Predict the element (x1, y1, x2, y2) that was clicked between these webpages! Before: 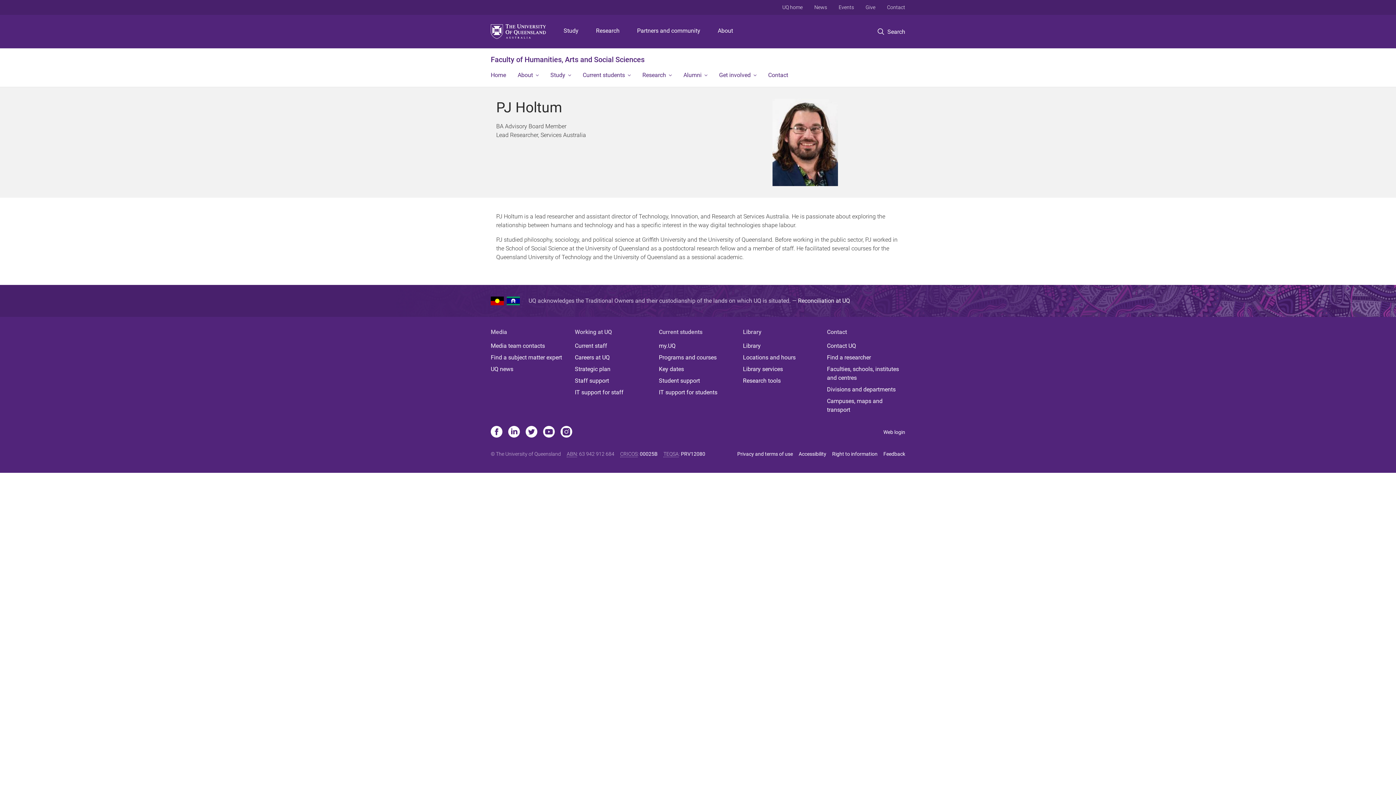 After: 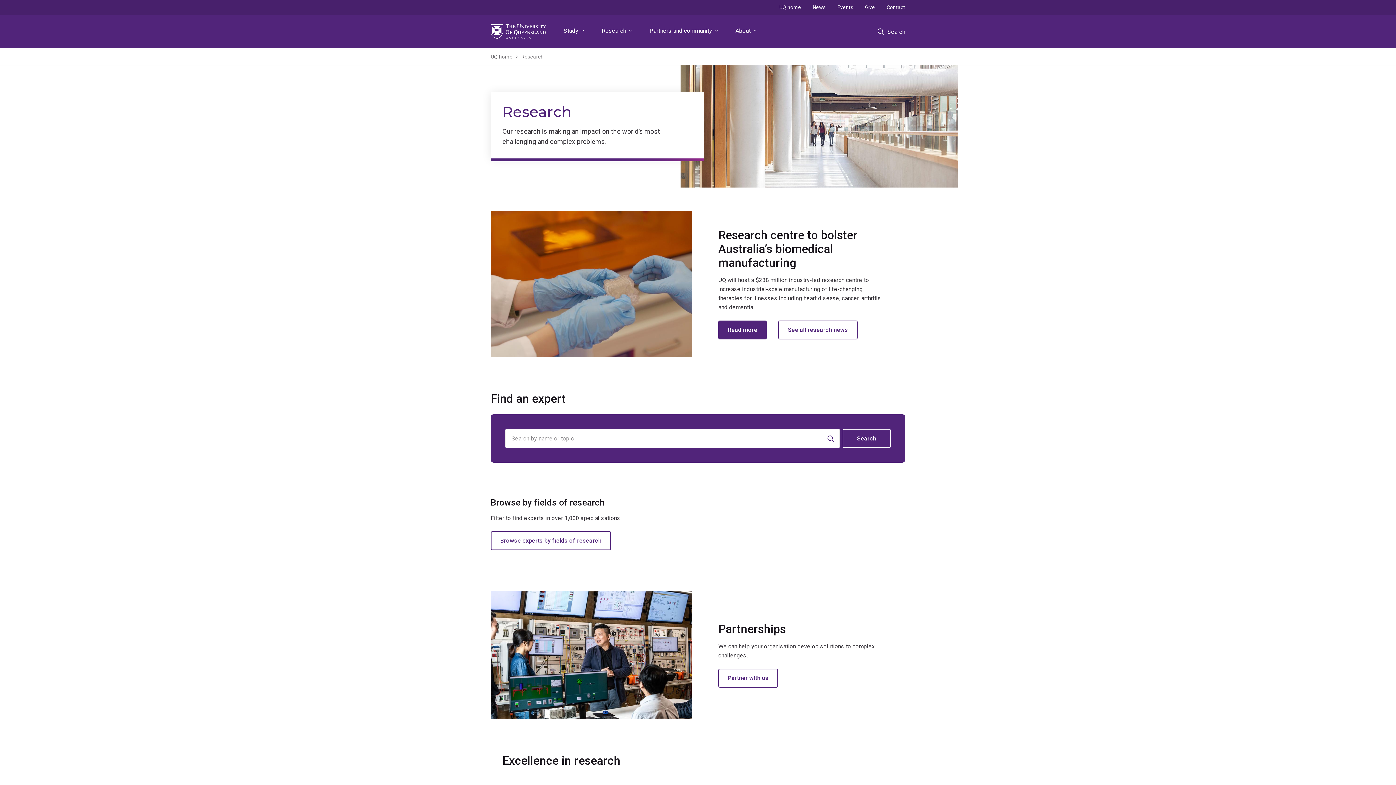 Action: label: Research bbox: (593, 14, 622, 48)